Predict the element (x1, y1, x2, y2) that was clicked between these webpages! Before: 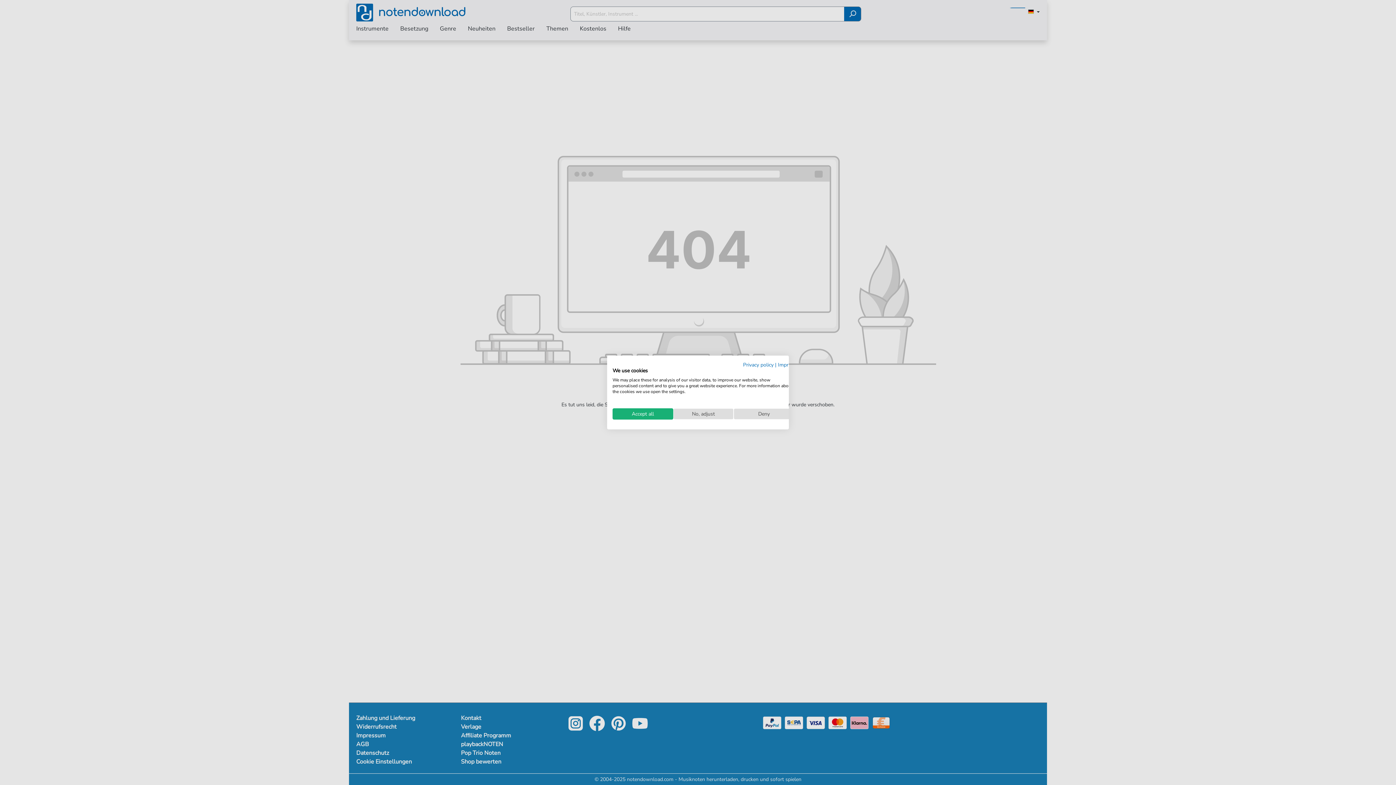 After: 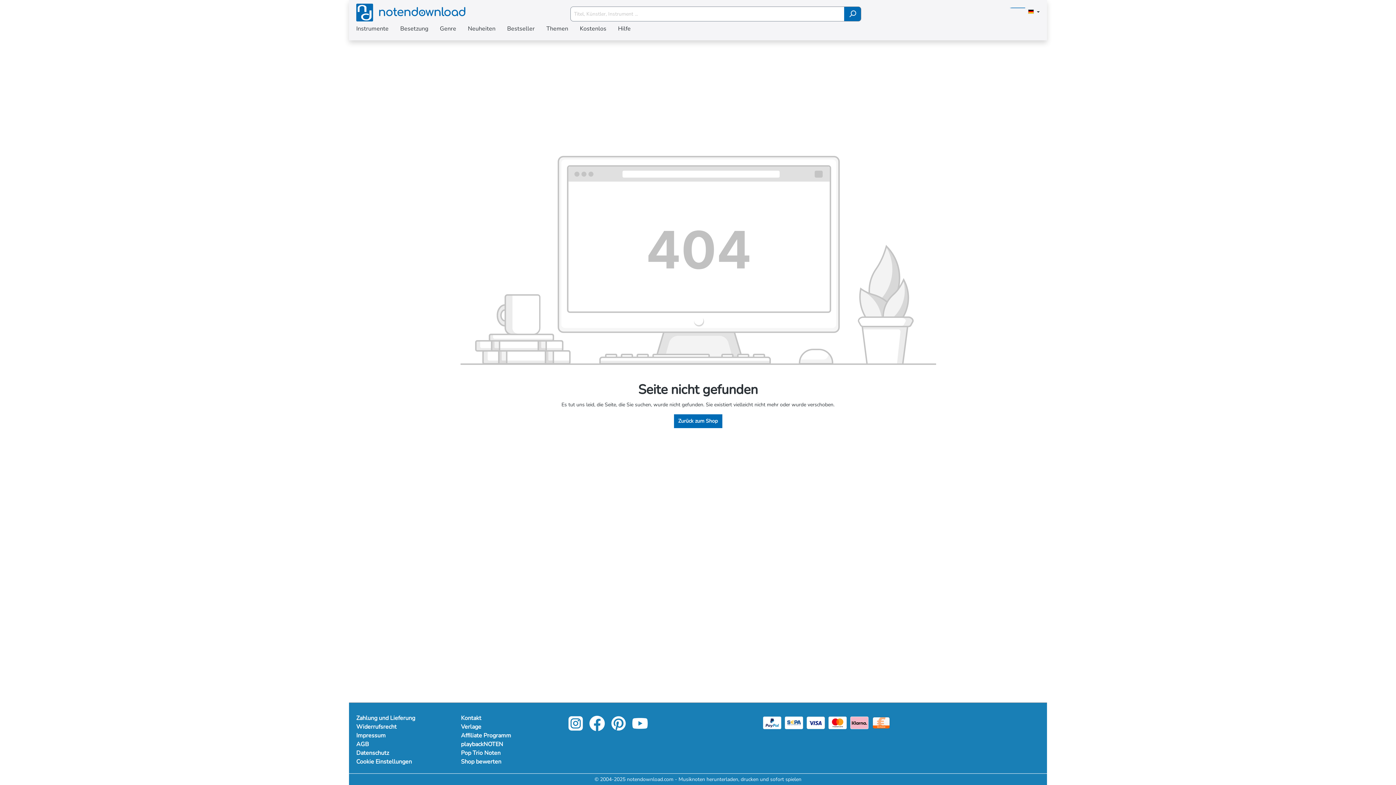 Action: label: Deny all cookies bbox: (733, 408, 794, 419)